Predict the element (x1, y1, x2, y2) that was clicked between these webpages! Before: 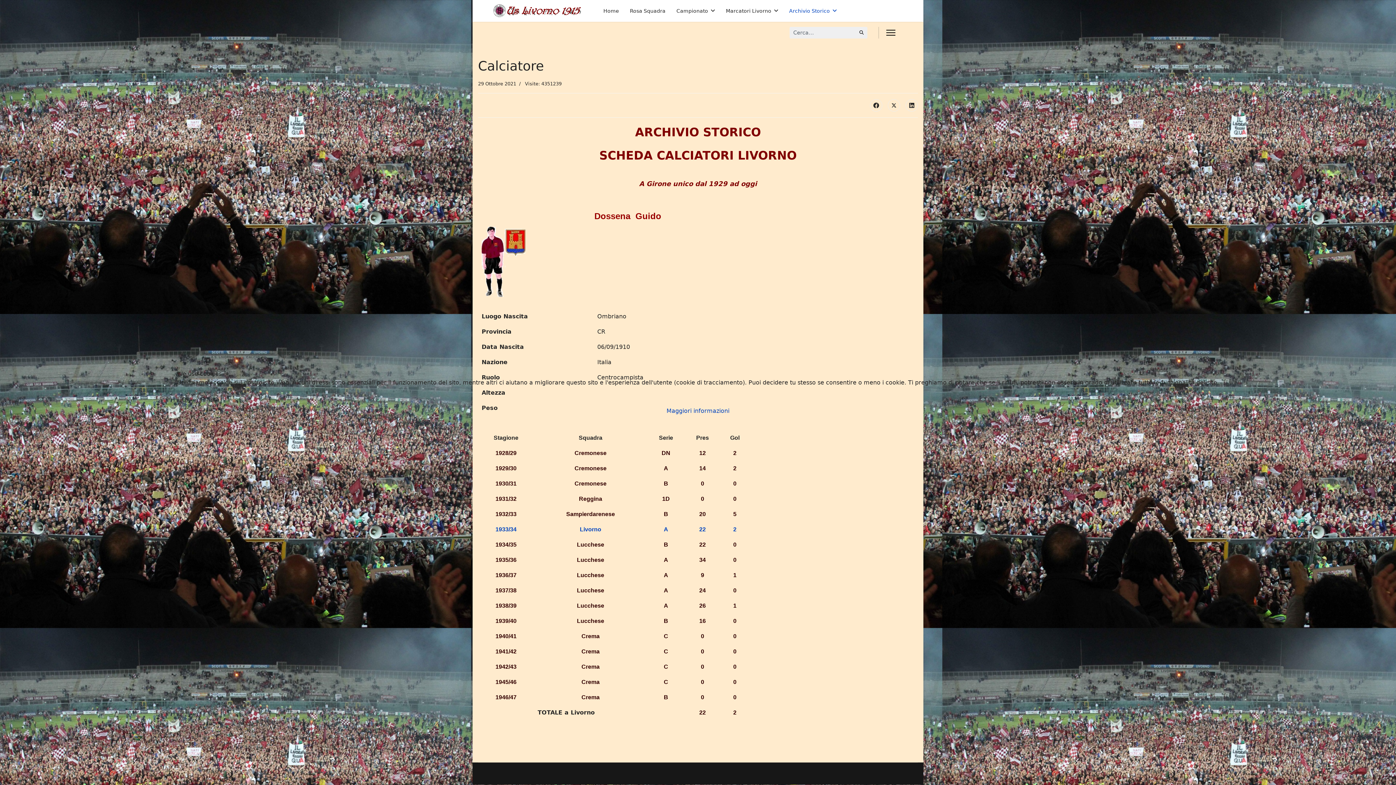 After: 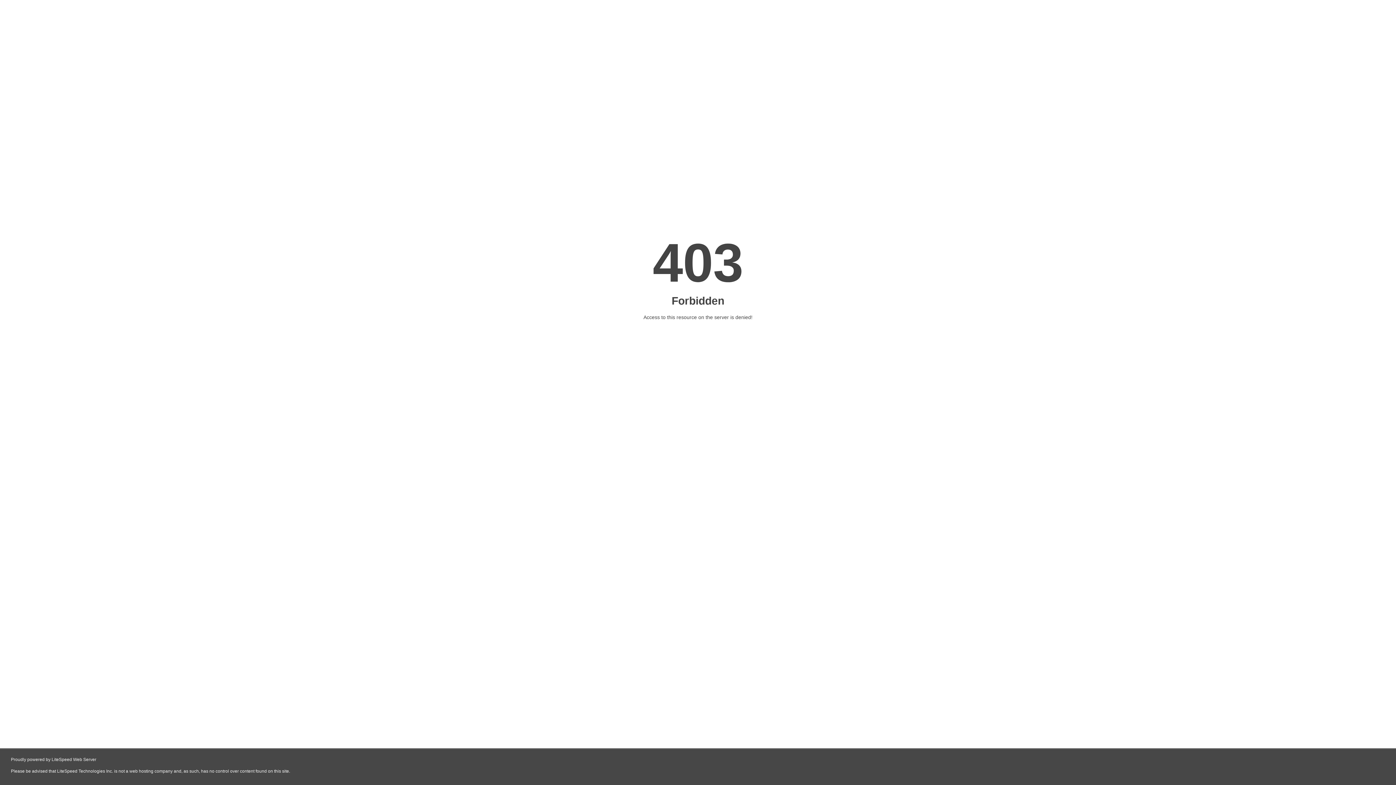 Action: label: Maggiori informazioni bbox: (666, 407, 729, 414)